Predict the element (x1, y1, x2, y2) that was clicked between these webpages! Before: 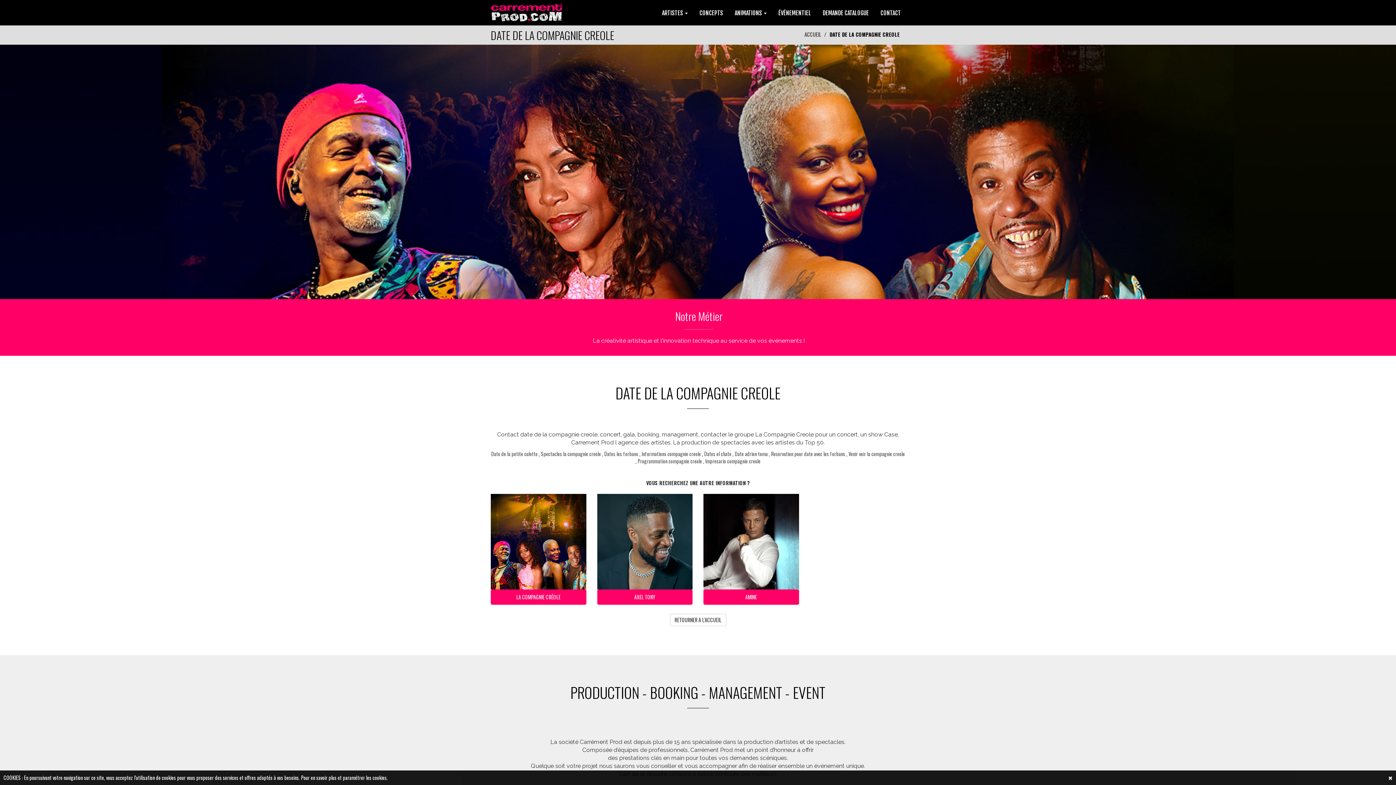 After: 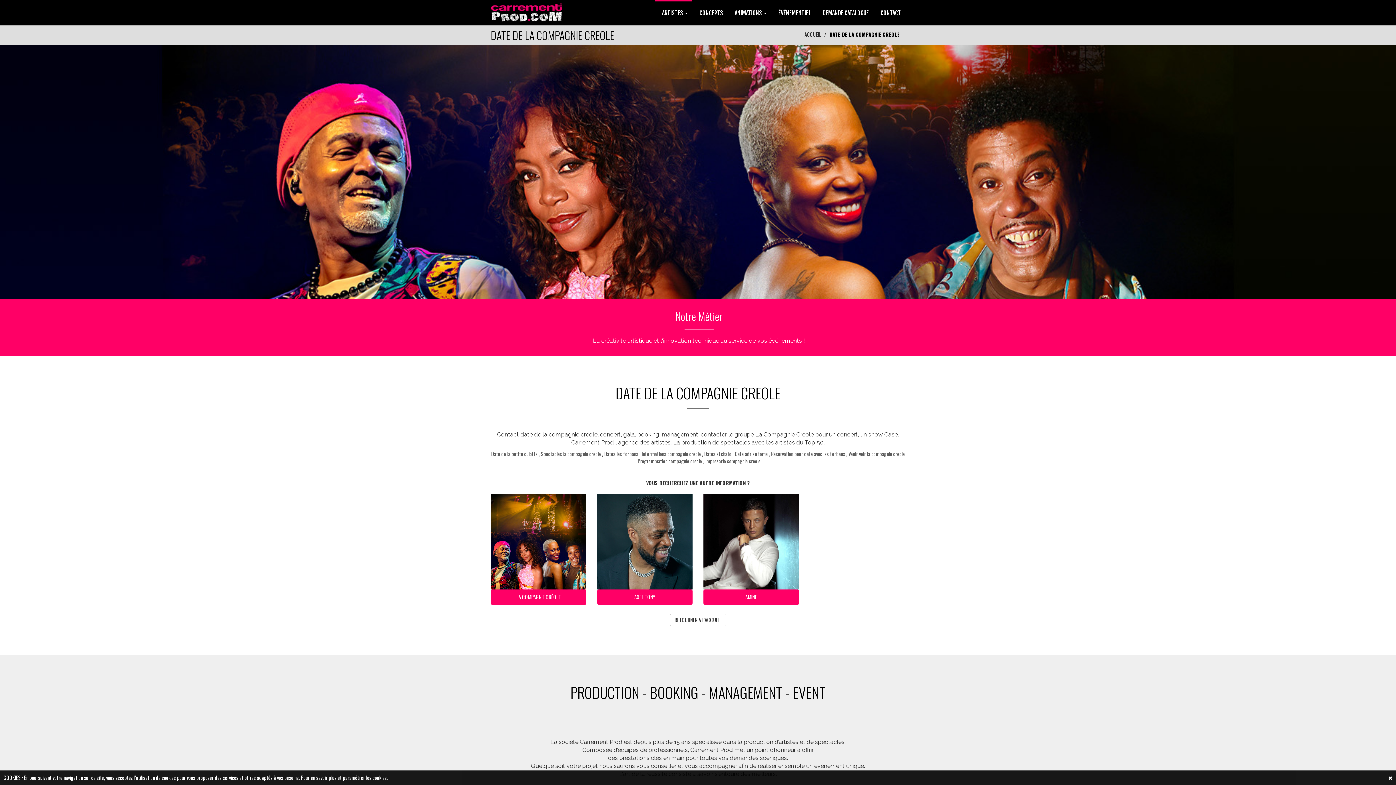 Action: bbox: (654, 0, 692, 24) label: ARTISTES 